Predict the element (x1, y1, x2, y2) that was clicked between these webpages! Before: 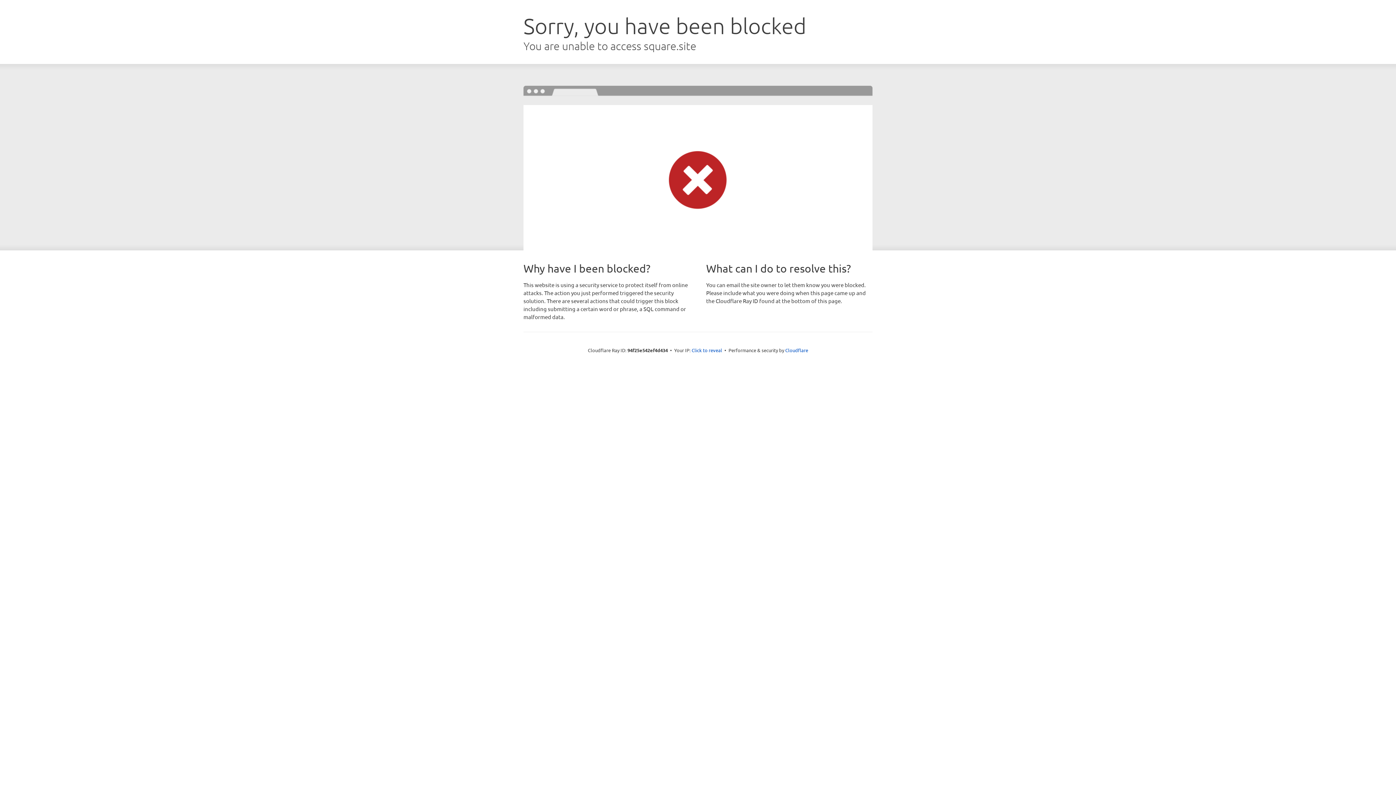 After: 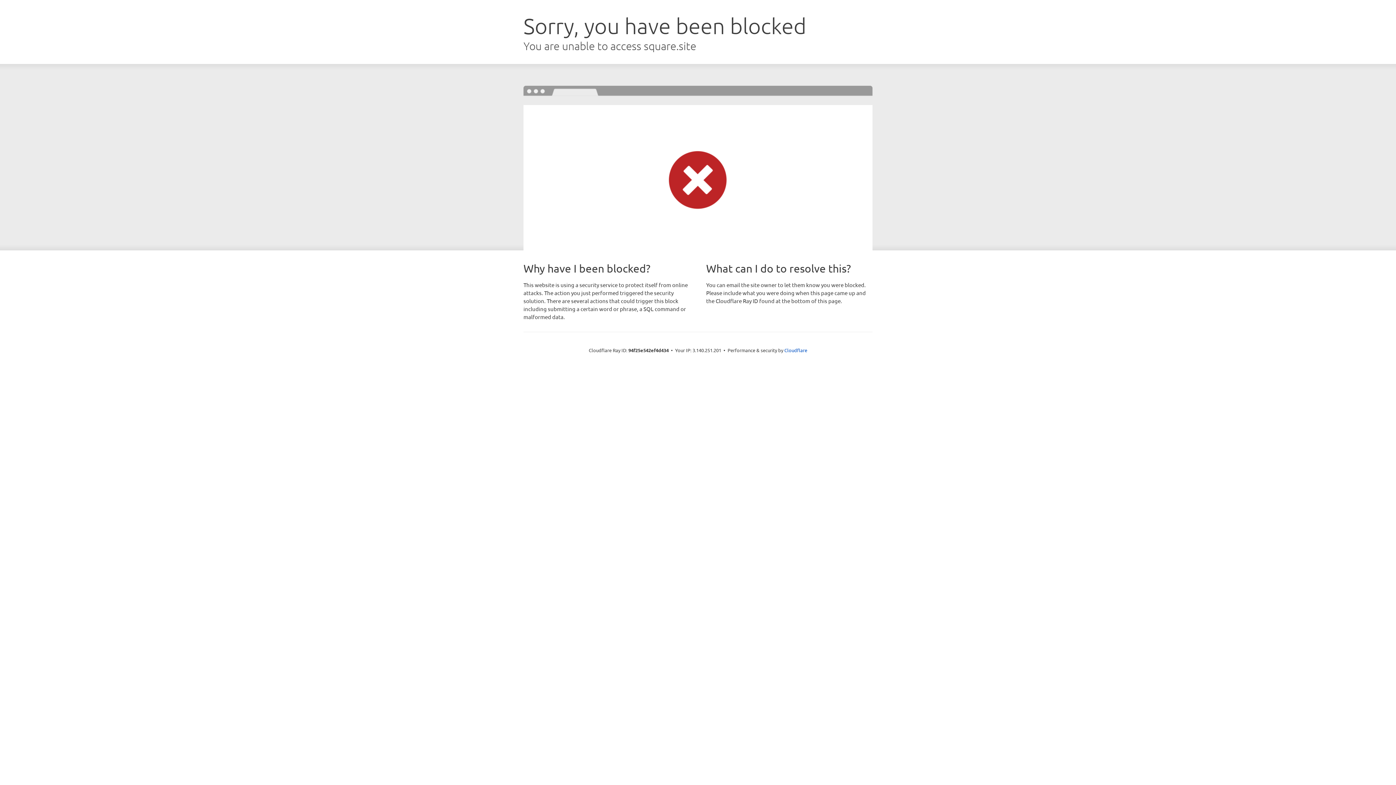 Action: bbox: (691, 346, 722, 353) label: Click to reveal